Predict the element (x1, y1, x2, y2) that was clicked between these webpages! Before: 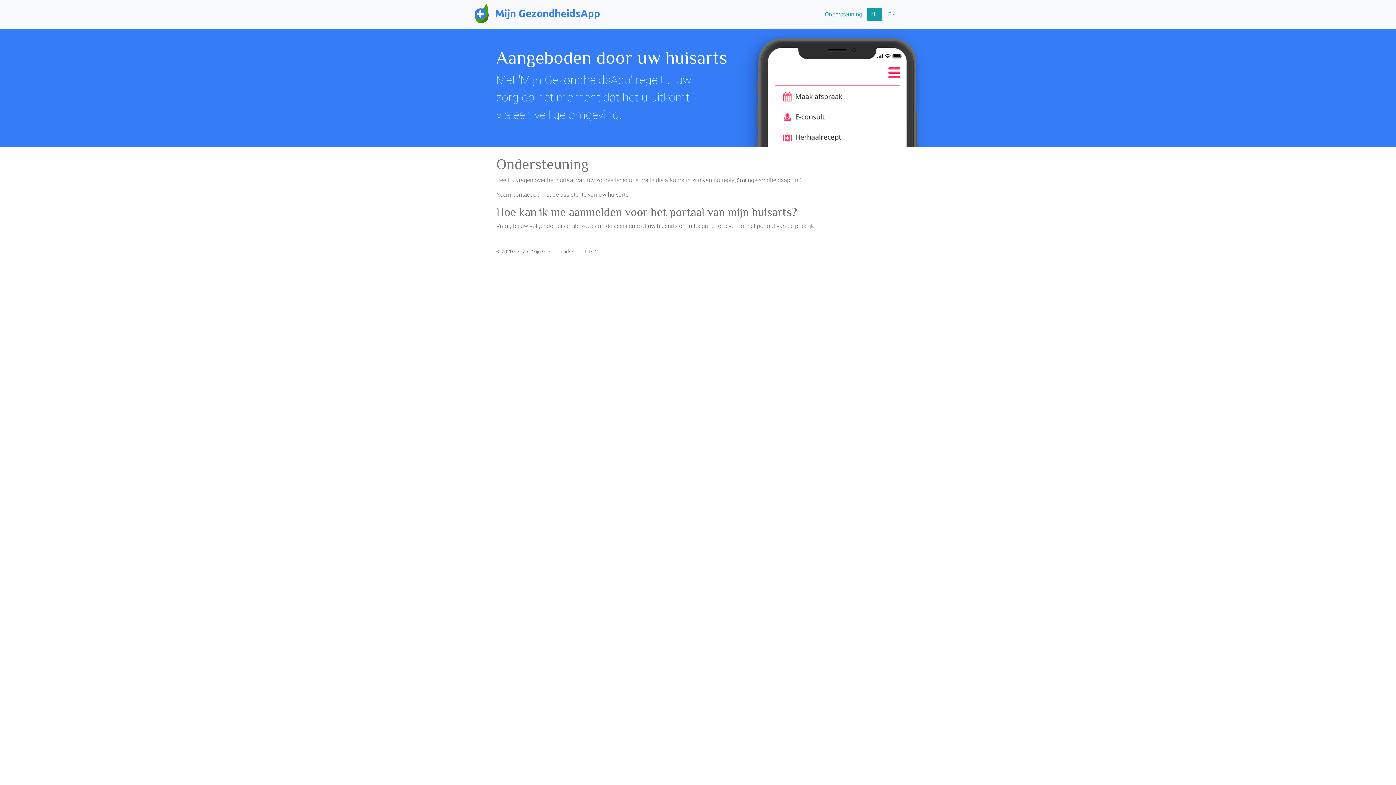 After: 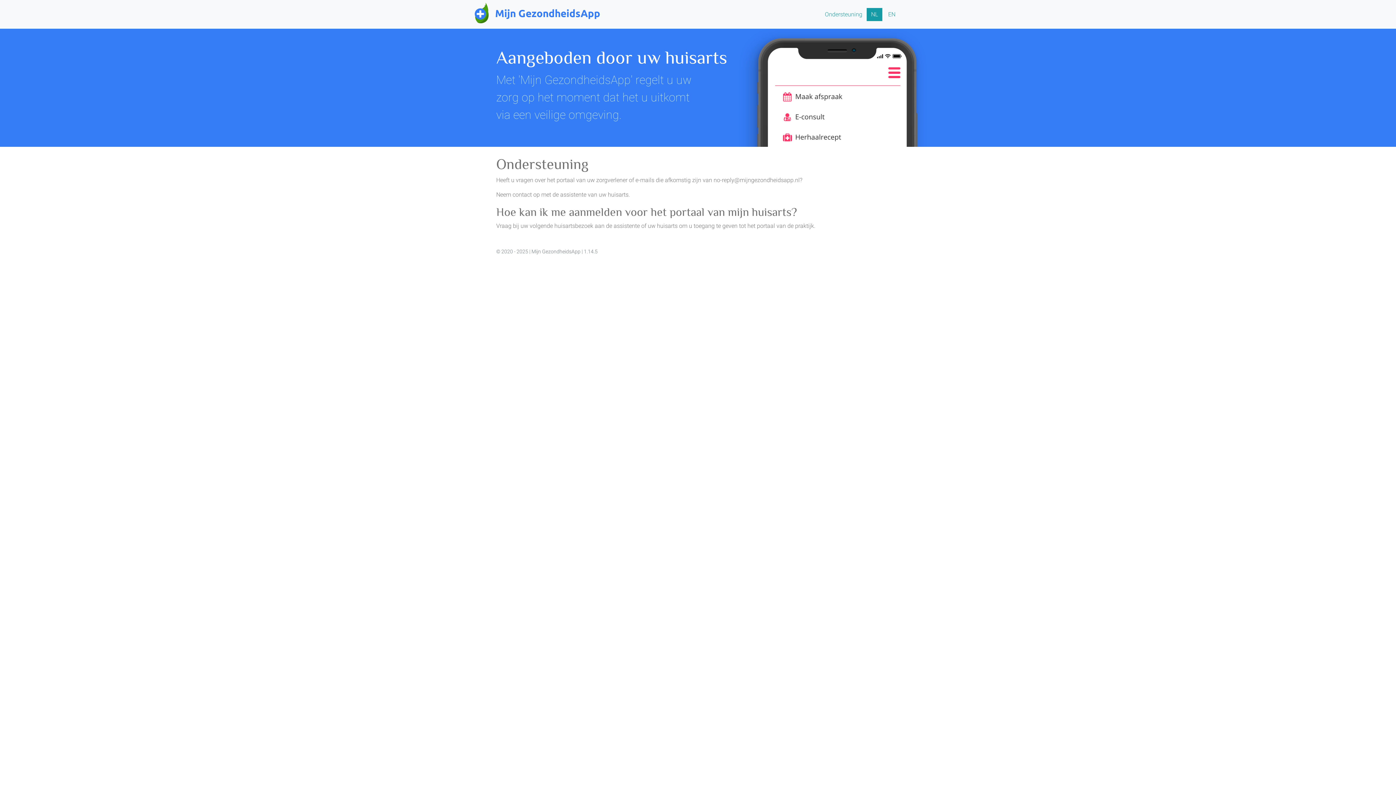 Action: label: NL bbox: (866, 7, 882, 20)